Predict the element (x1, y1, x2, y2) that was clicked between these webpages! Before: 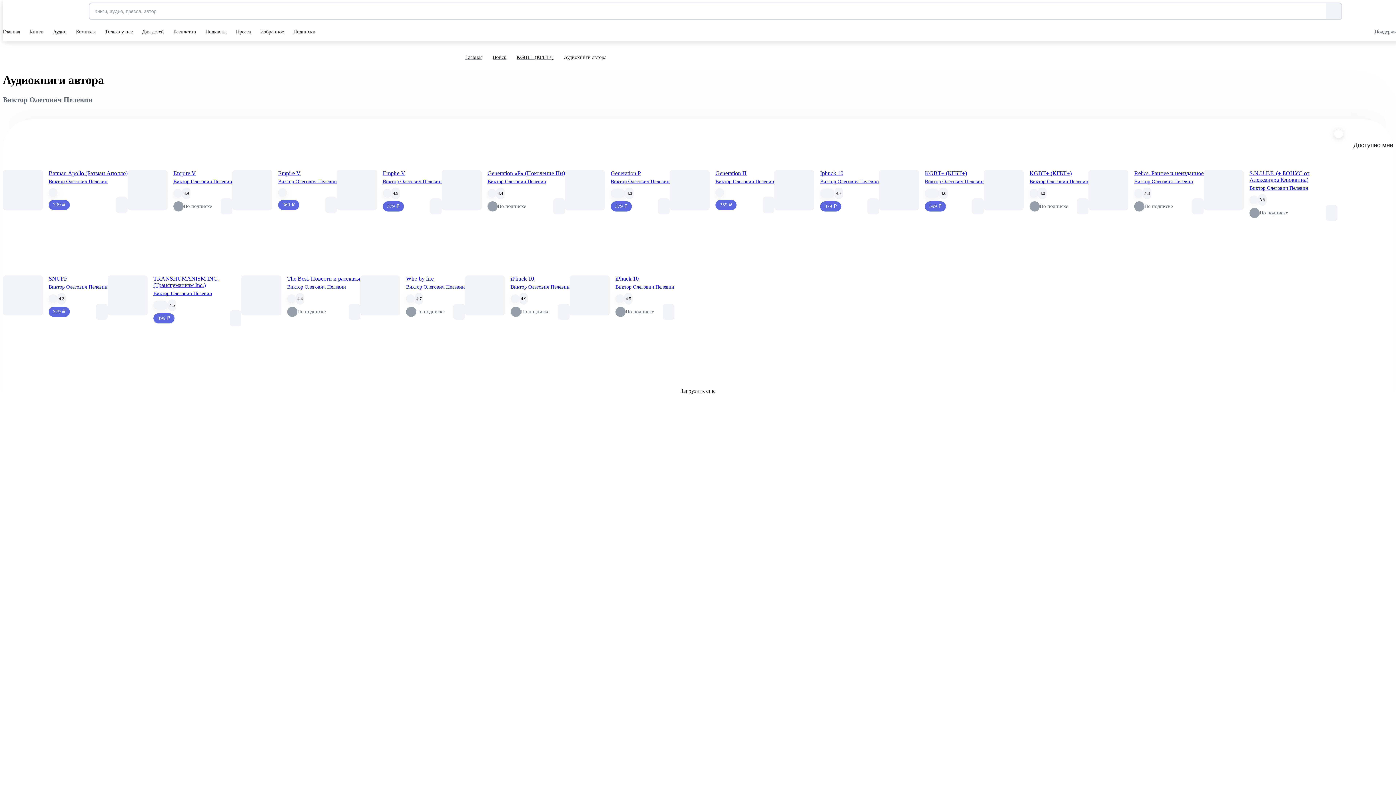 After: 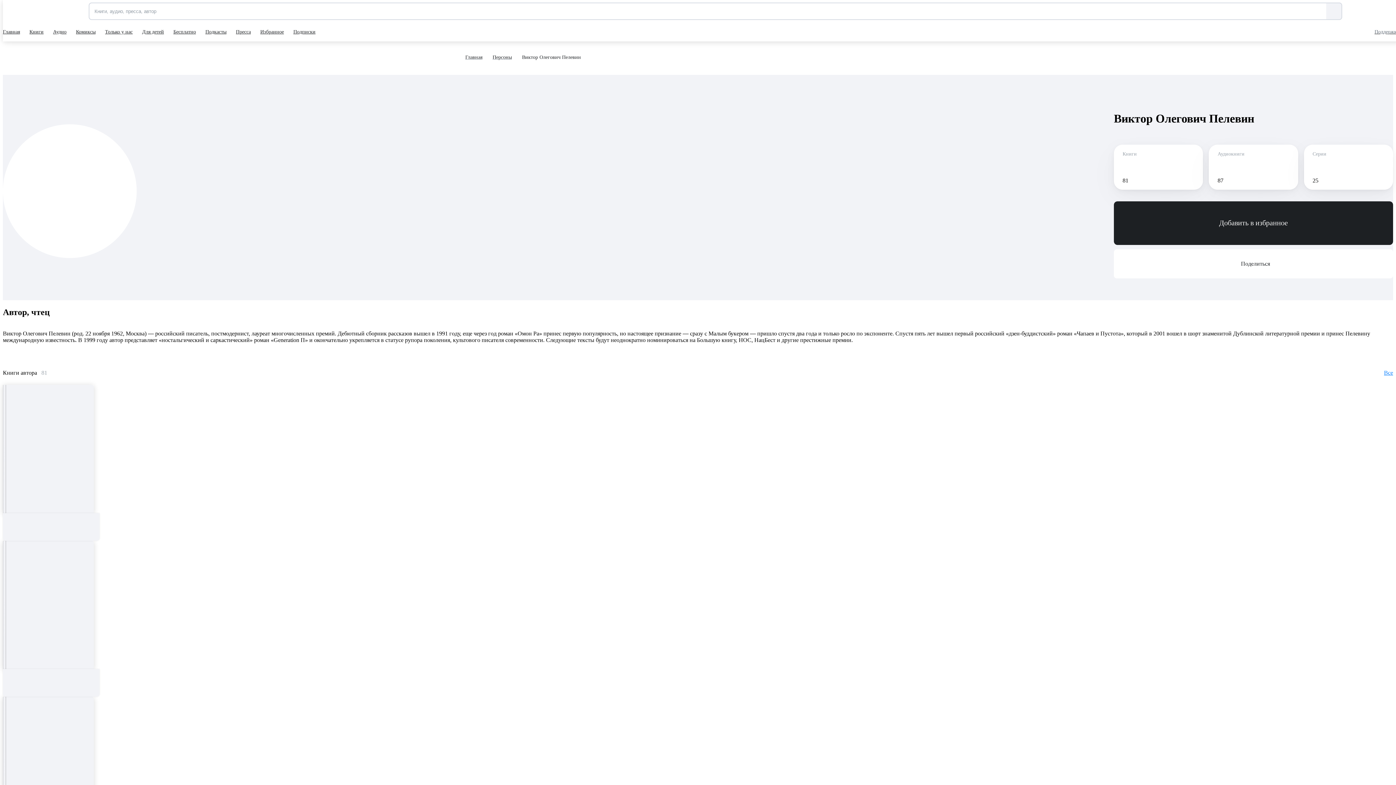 Action: label: Виктор Олегович Пелевин bbox: (173, 178, 232, 185)